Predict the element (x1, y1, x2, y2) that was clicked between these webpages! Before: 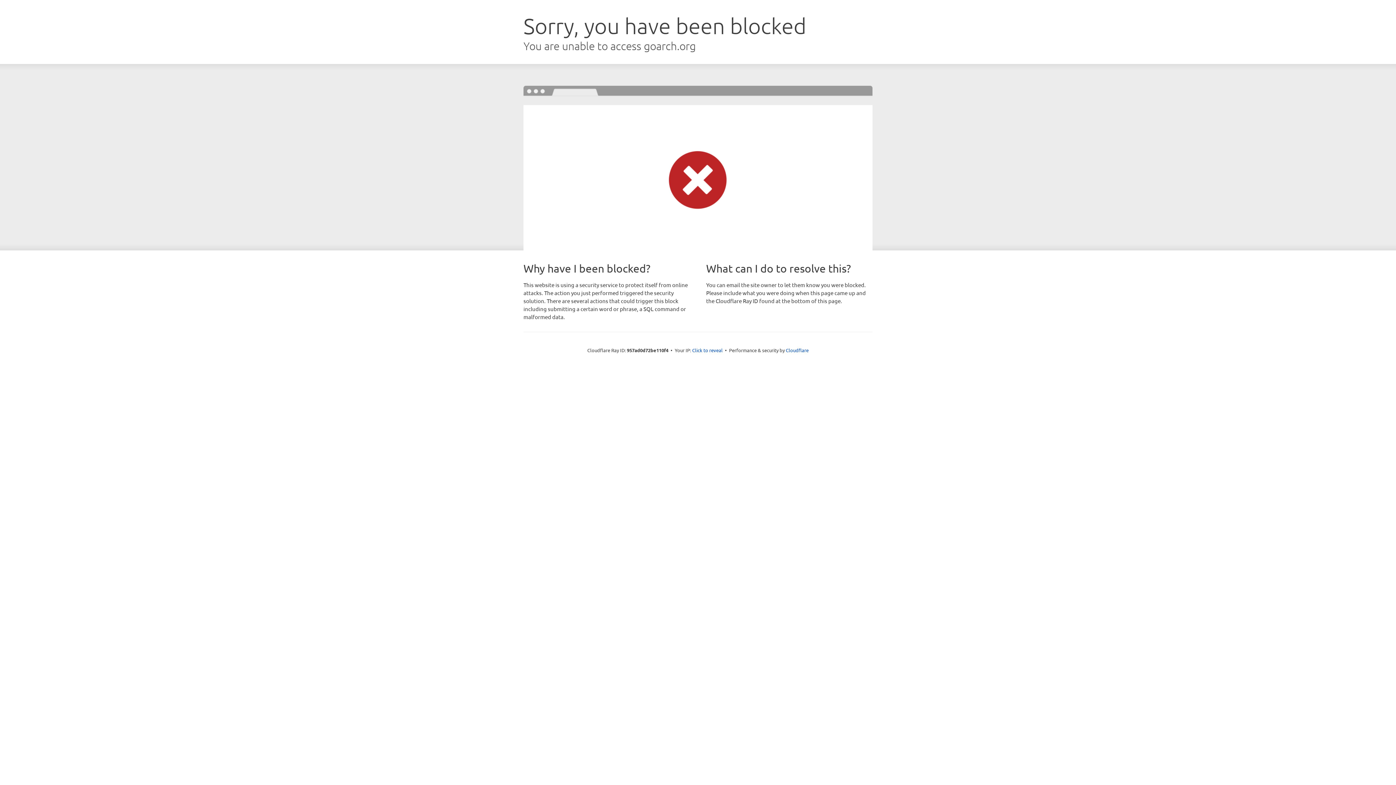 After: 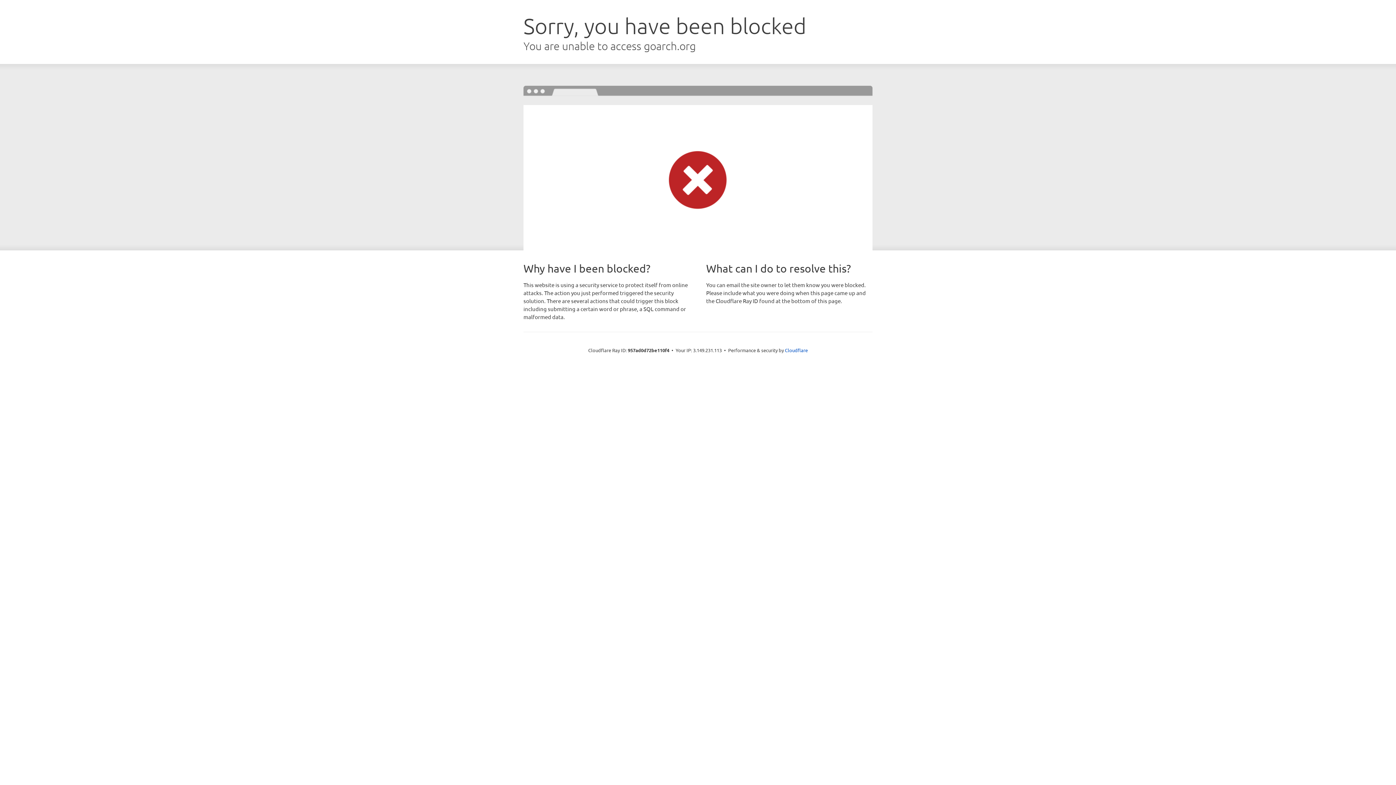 Action: bbox: (692, 346, 722, 353) label: Click to reveal